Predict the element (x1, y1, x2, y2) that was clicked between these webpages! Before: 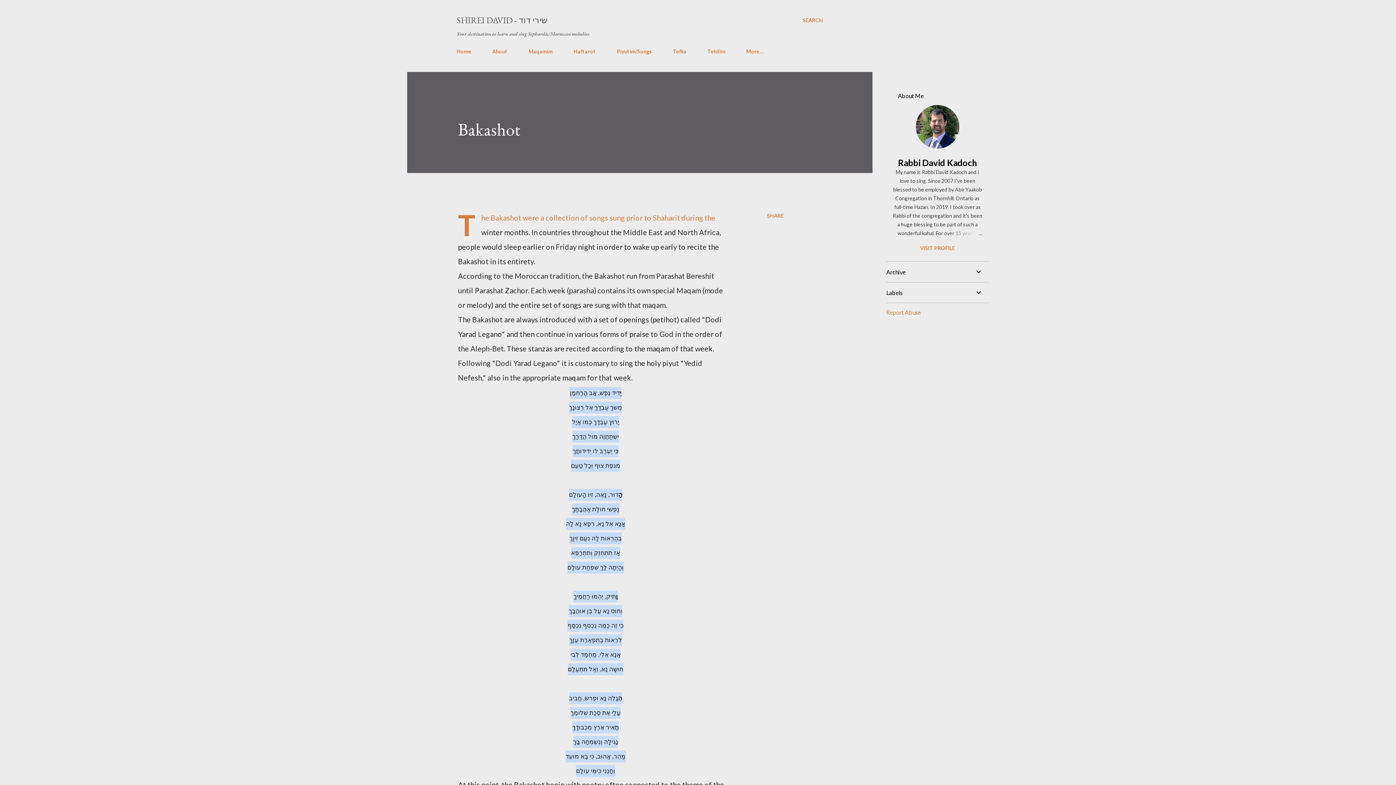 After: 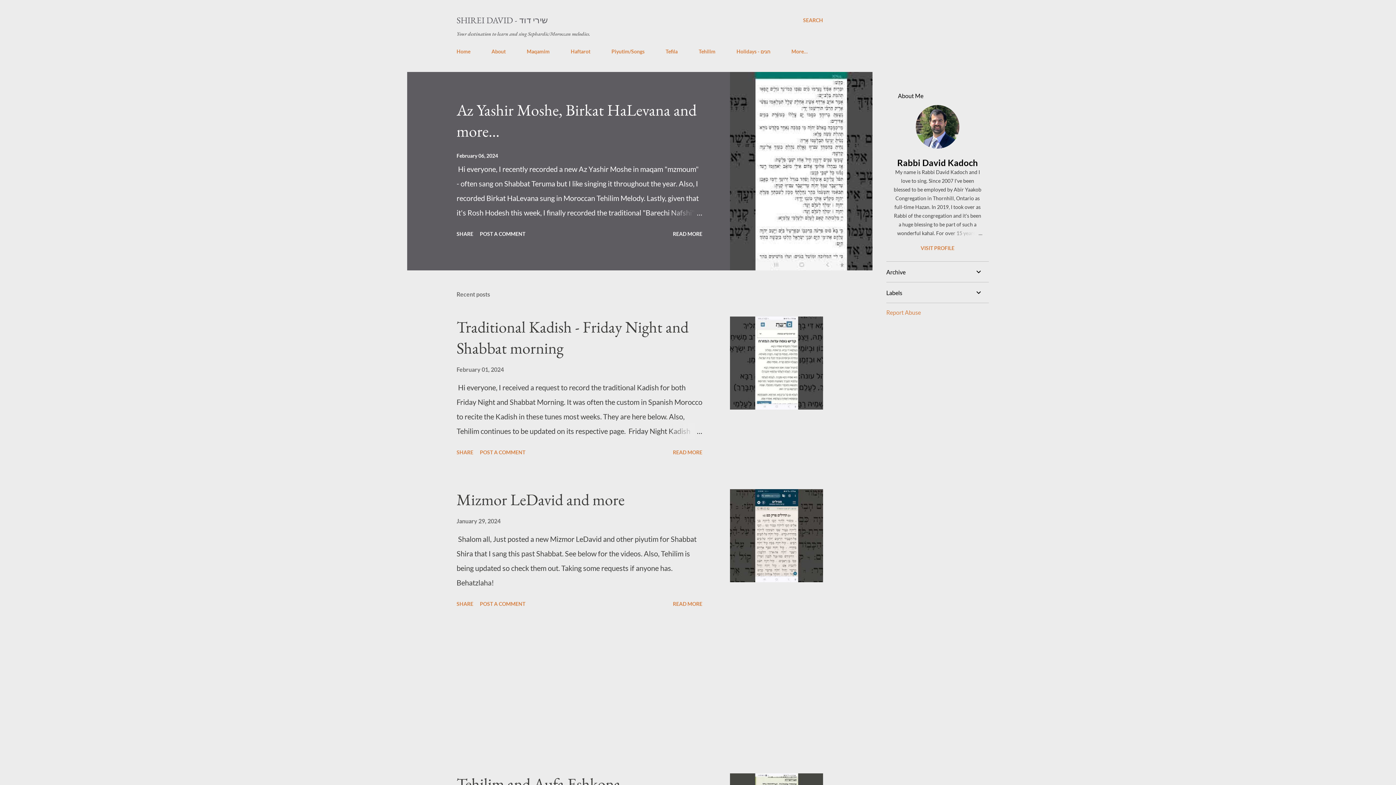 Action: label: SHIREI DAVID - שירי דוד bbox: (456, 14, 547, 25)